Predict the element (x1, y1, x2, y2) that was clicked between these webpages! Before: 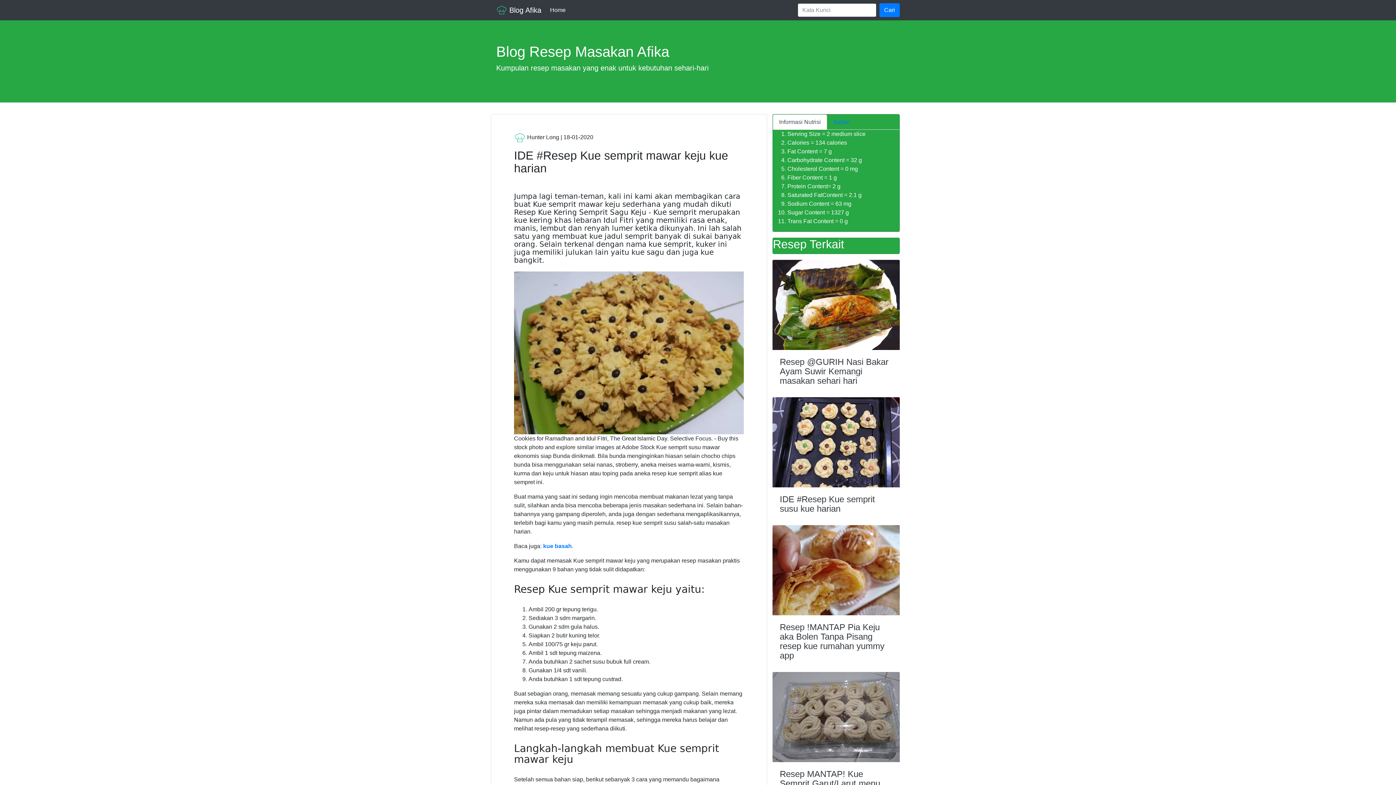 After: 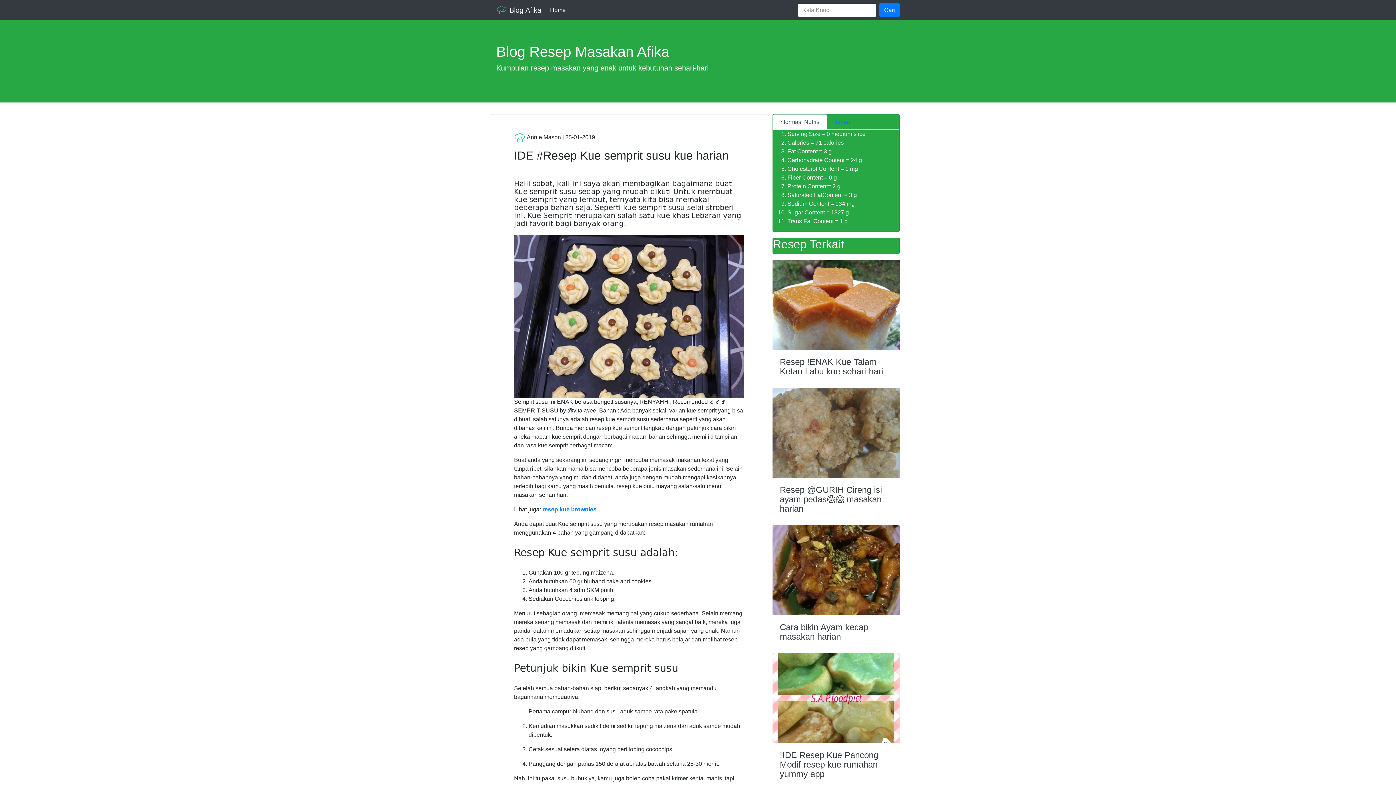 Action: bbox: (772, 438, 900, 445)